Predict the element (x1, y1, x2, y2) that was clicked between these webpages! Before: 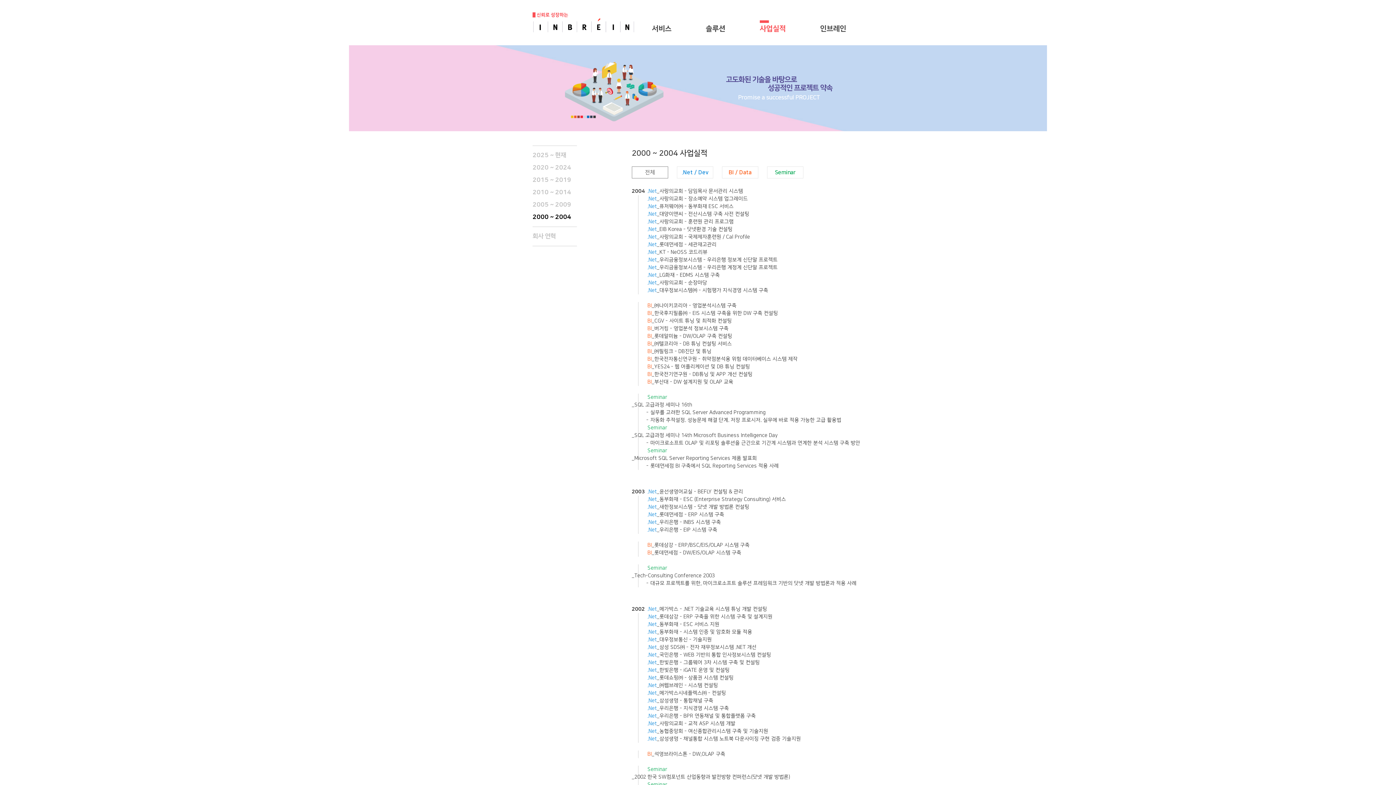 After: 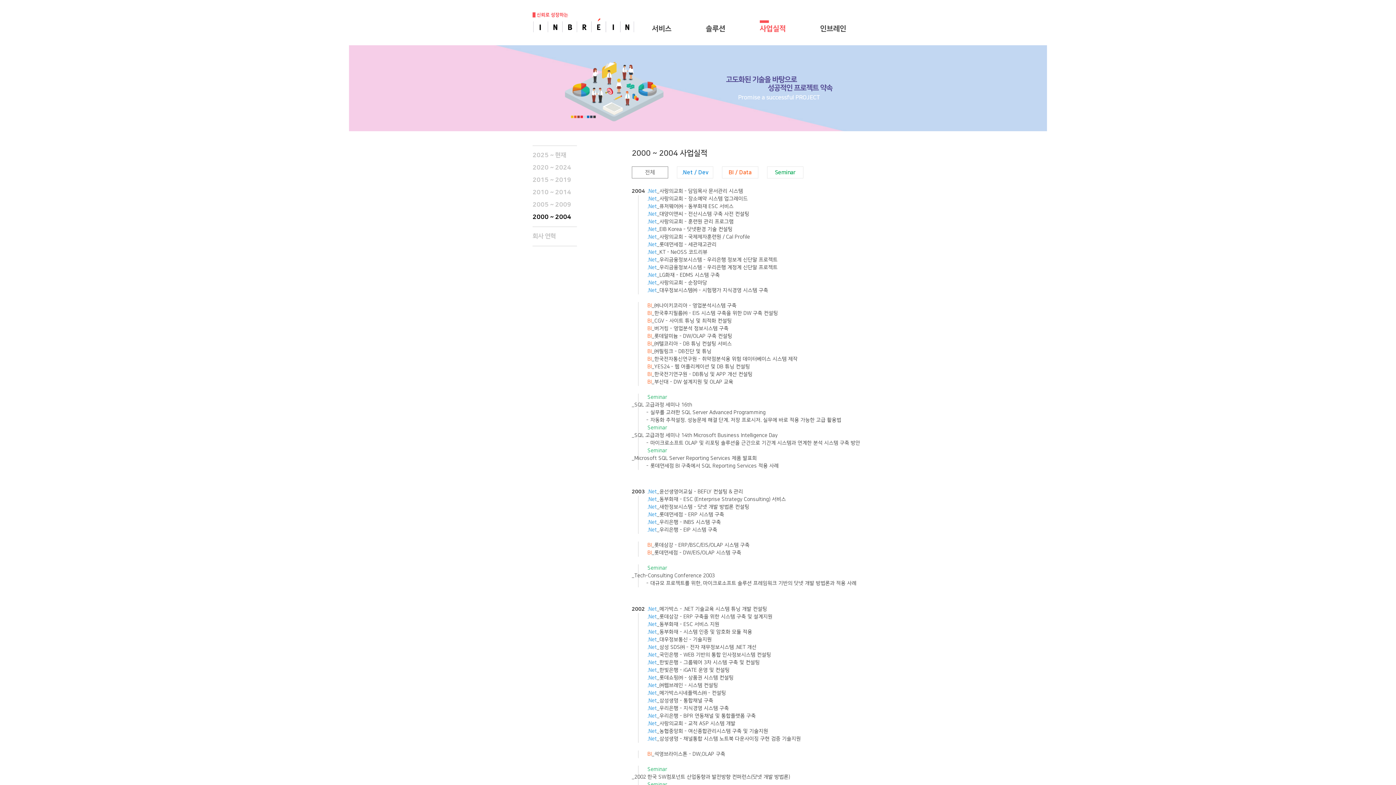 Action: bbox: (632, 166, 668, 178) label: 전체